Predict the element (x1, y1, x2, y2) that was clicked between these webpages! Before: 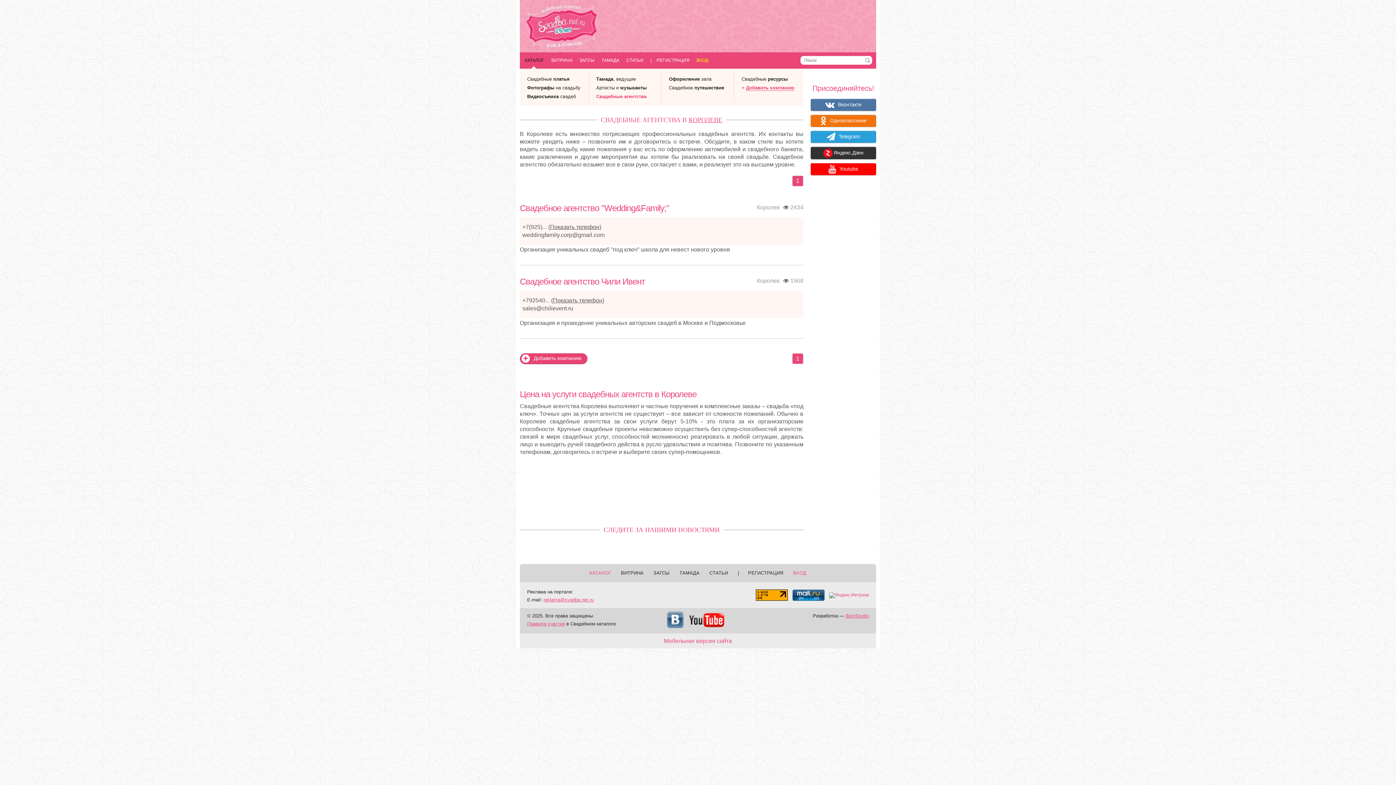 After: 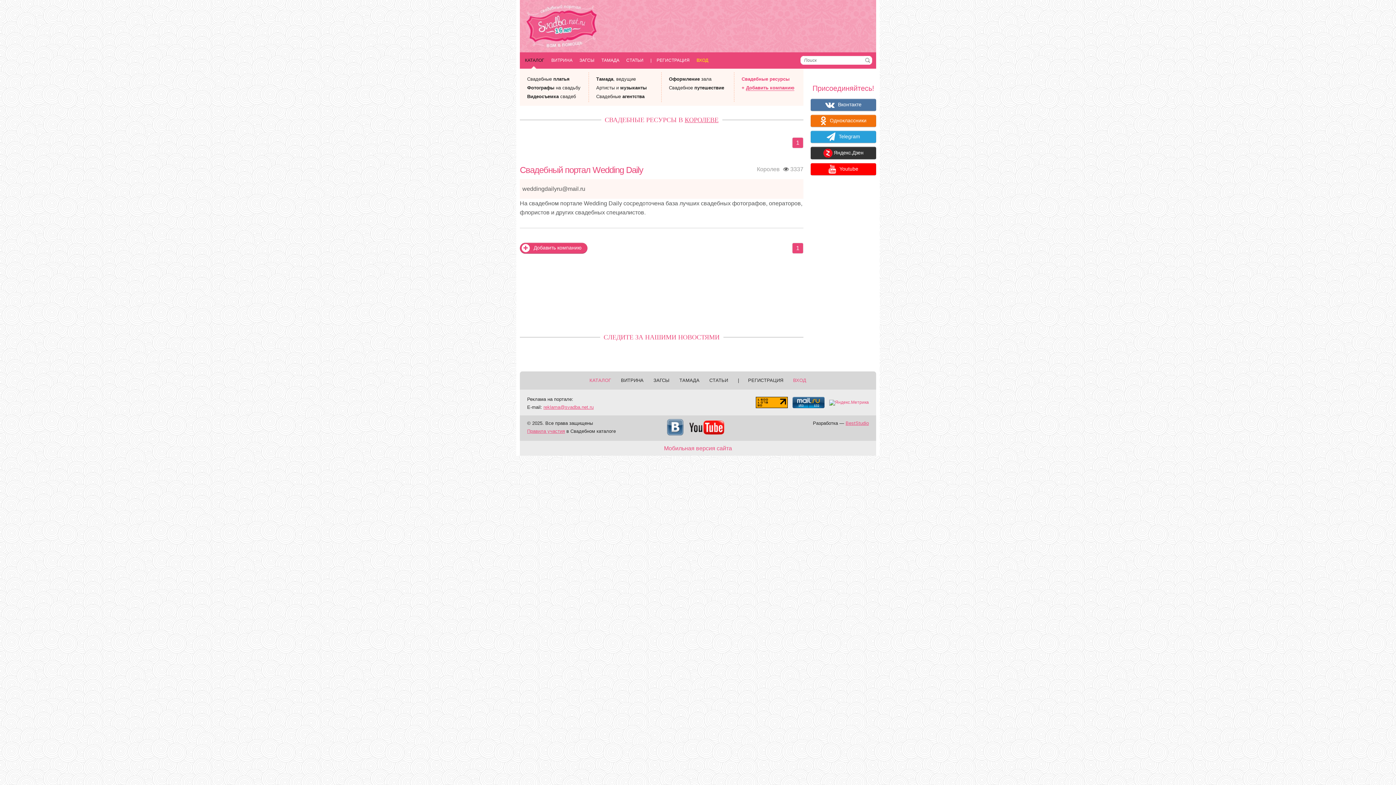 Action: label: Свадебные ресурсы bbox: (741, 76, 788, 81)